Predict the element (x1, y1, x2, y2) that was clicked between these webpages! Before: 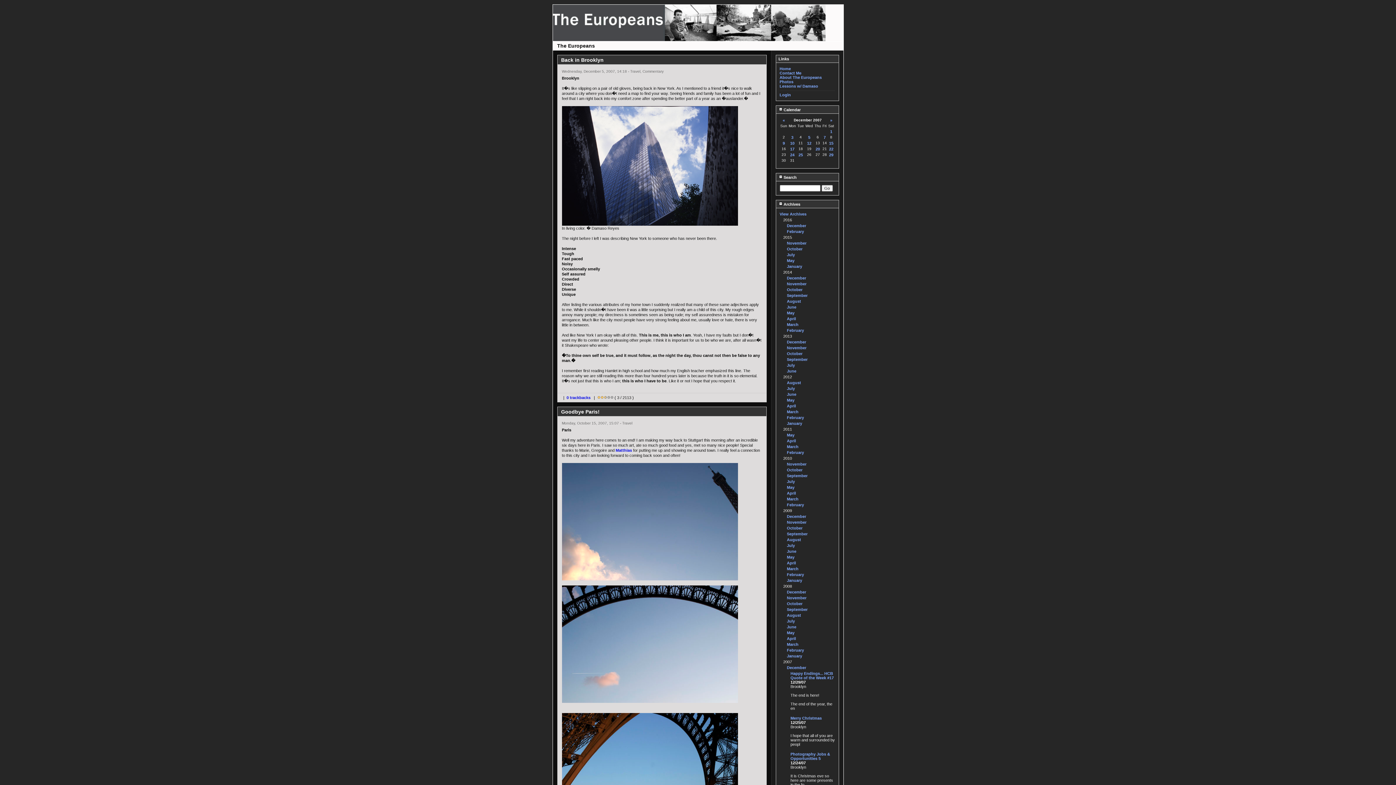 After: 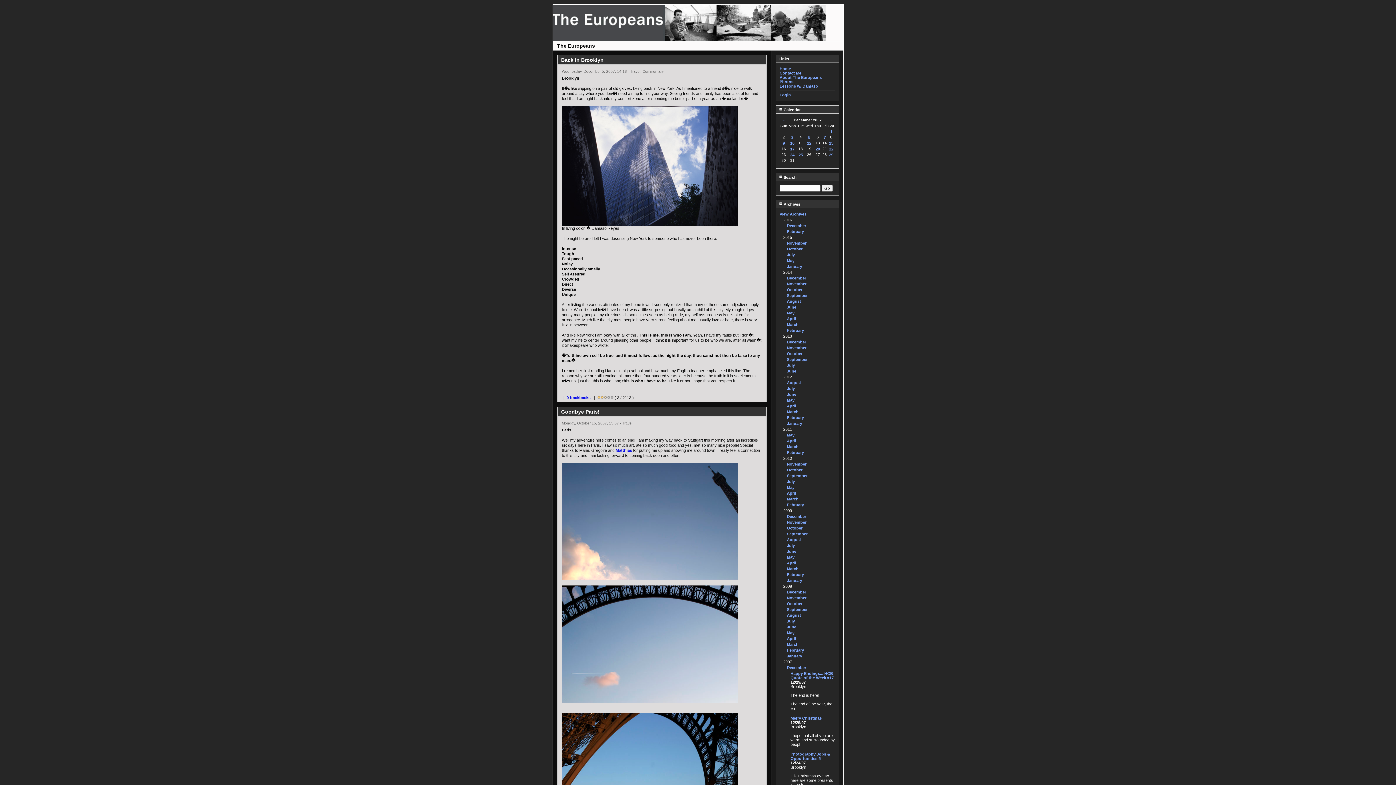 Action: label:   bbox: (599, 409, 601, 414)